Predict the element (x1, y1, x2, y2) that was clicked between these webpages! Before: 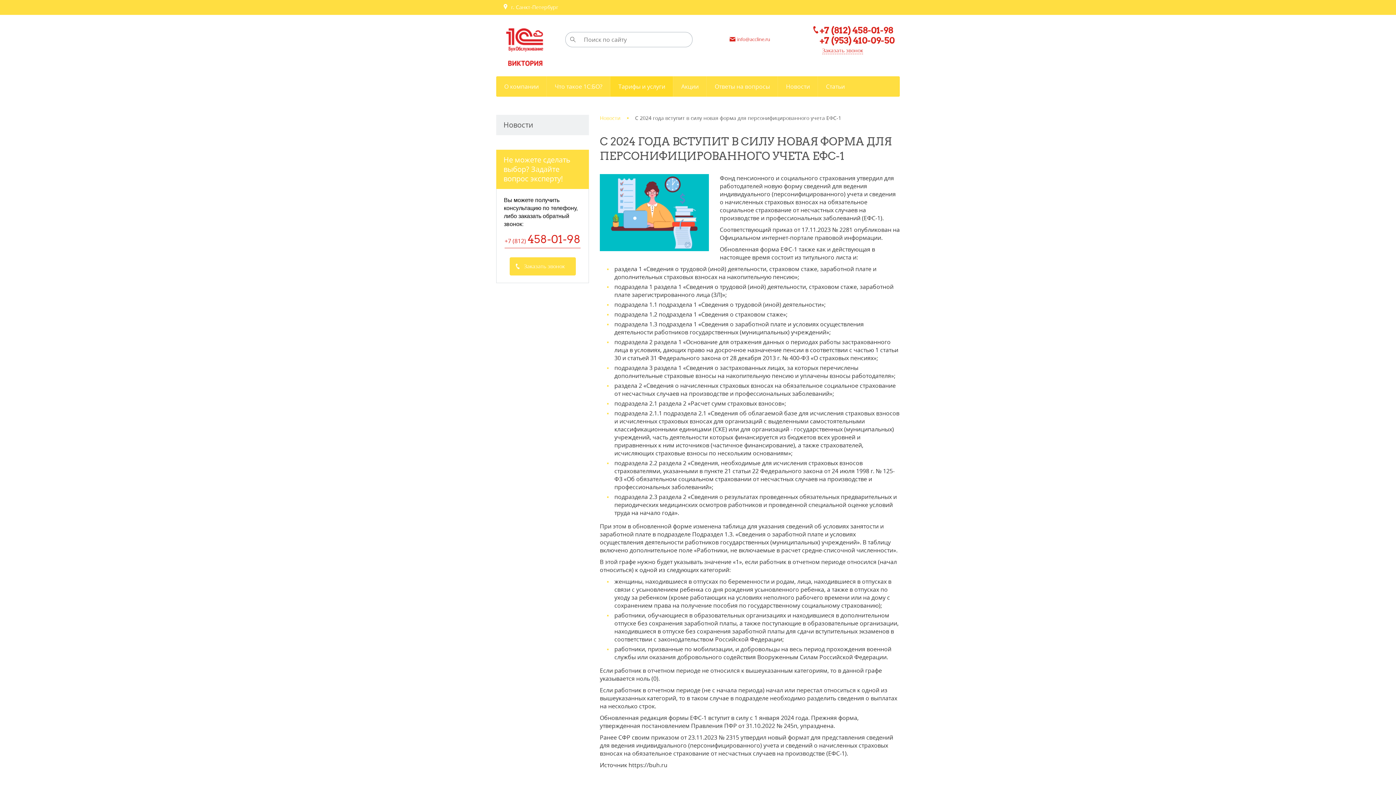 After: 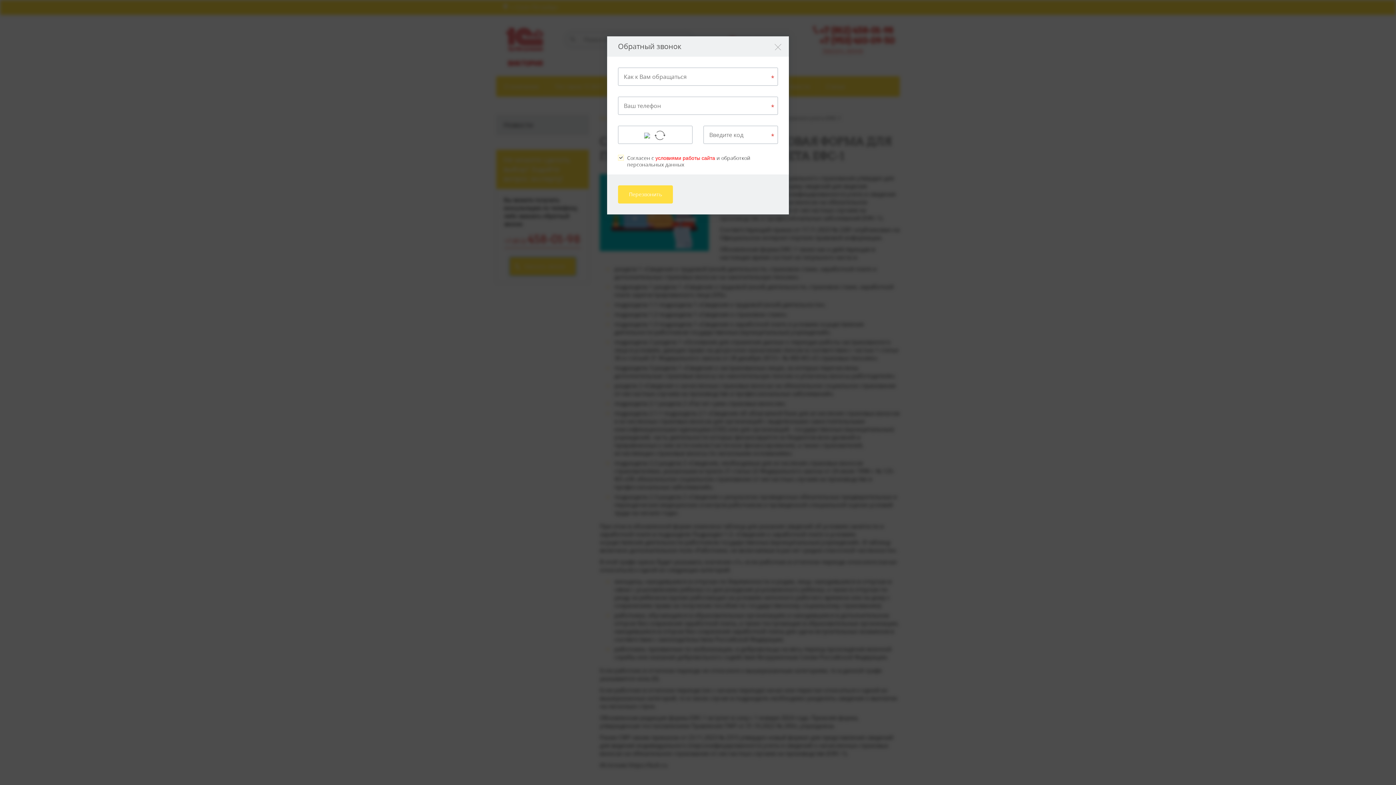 Action: bbox: (509, 257, 575, 275) label: Заказать звонок